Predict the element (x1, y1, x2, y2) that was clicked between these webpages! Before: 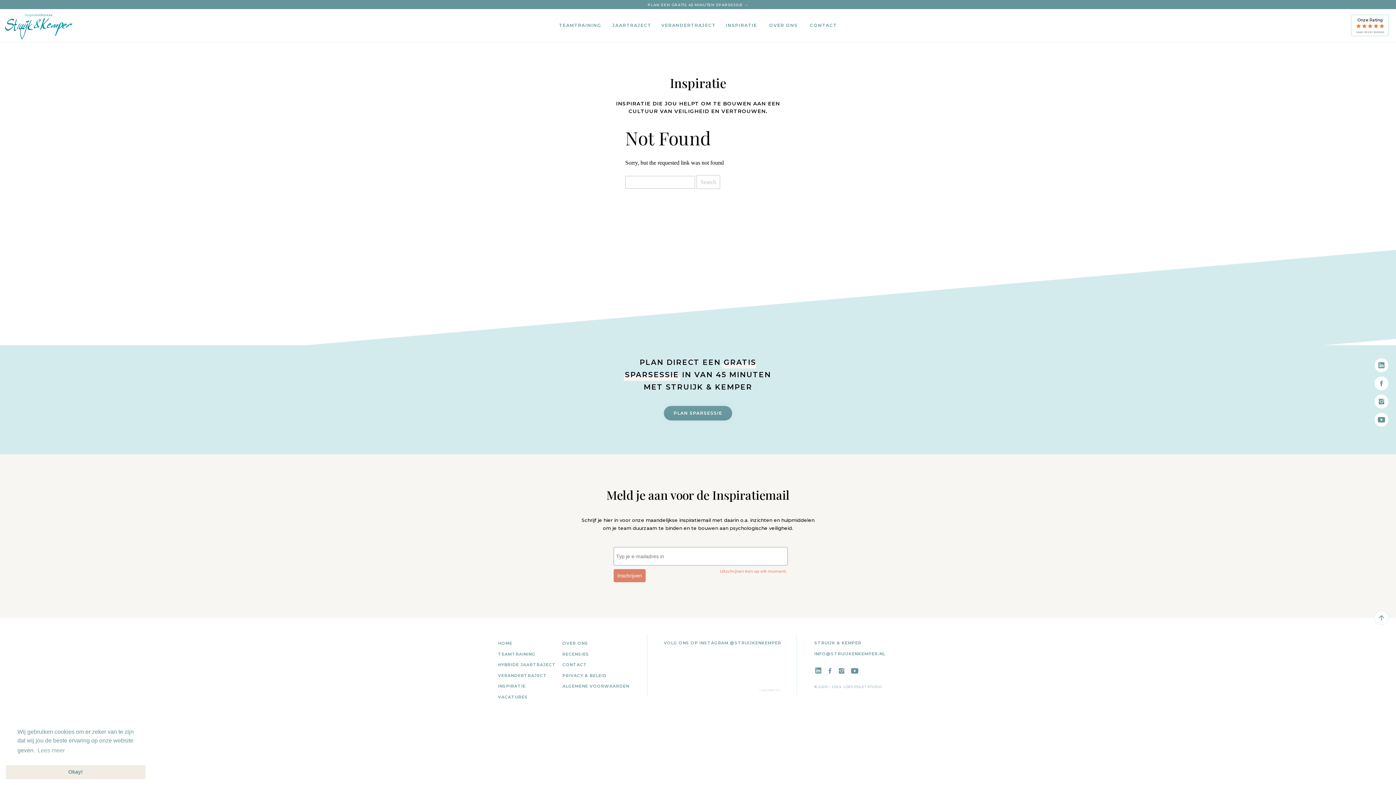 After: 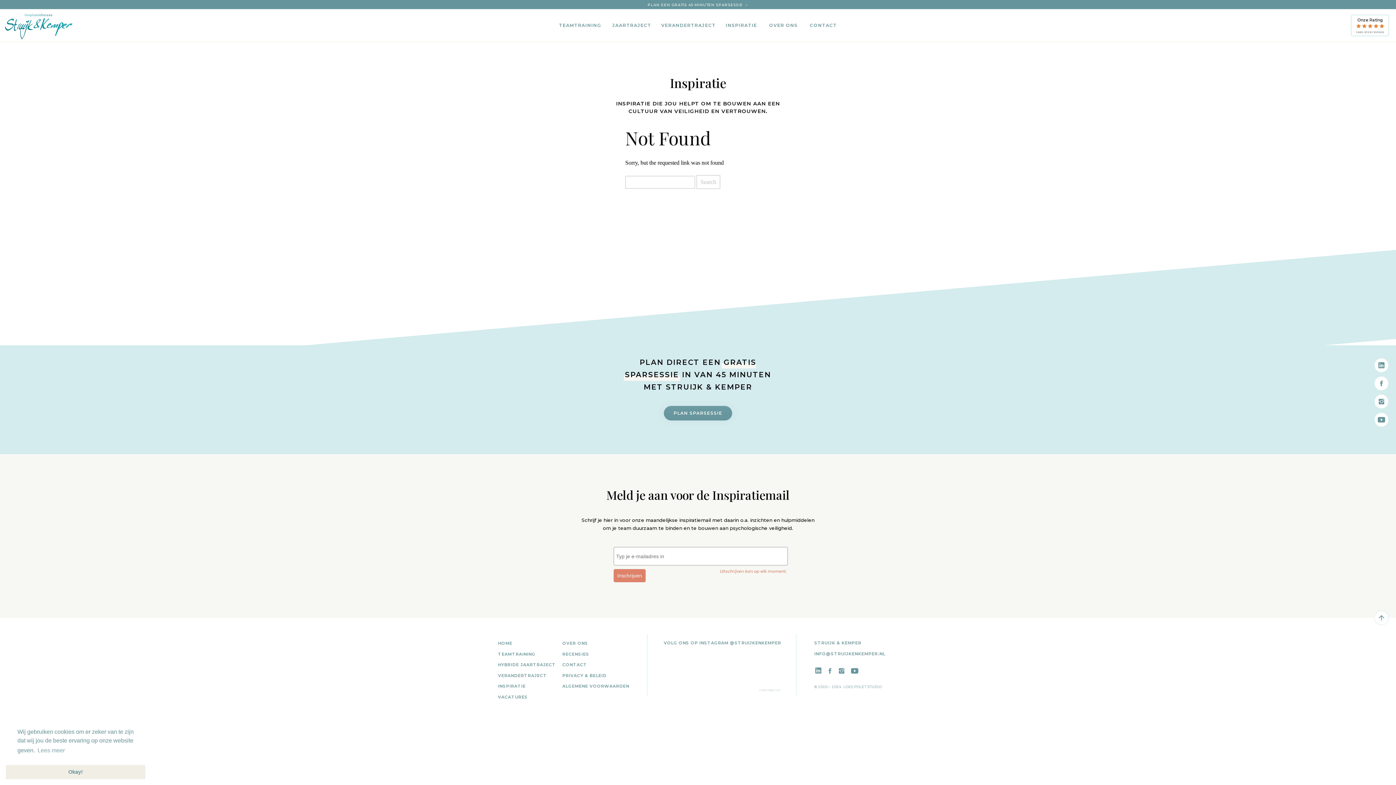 Action: bbox: (664, 650, 780, 688)